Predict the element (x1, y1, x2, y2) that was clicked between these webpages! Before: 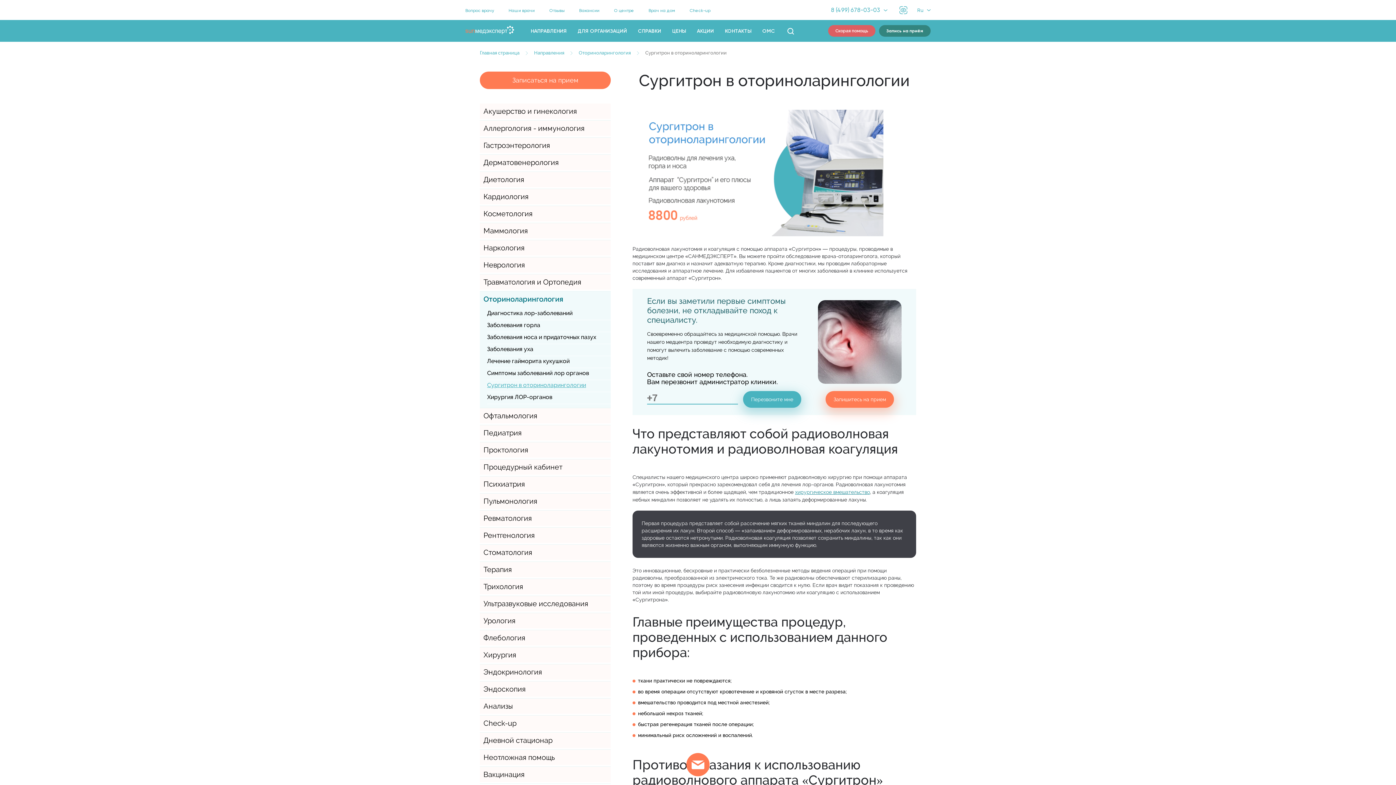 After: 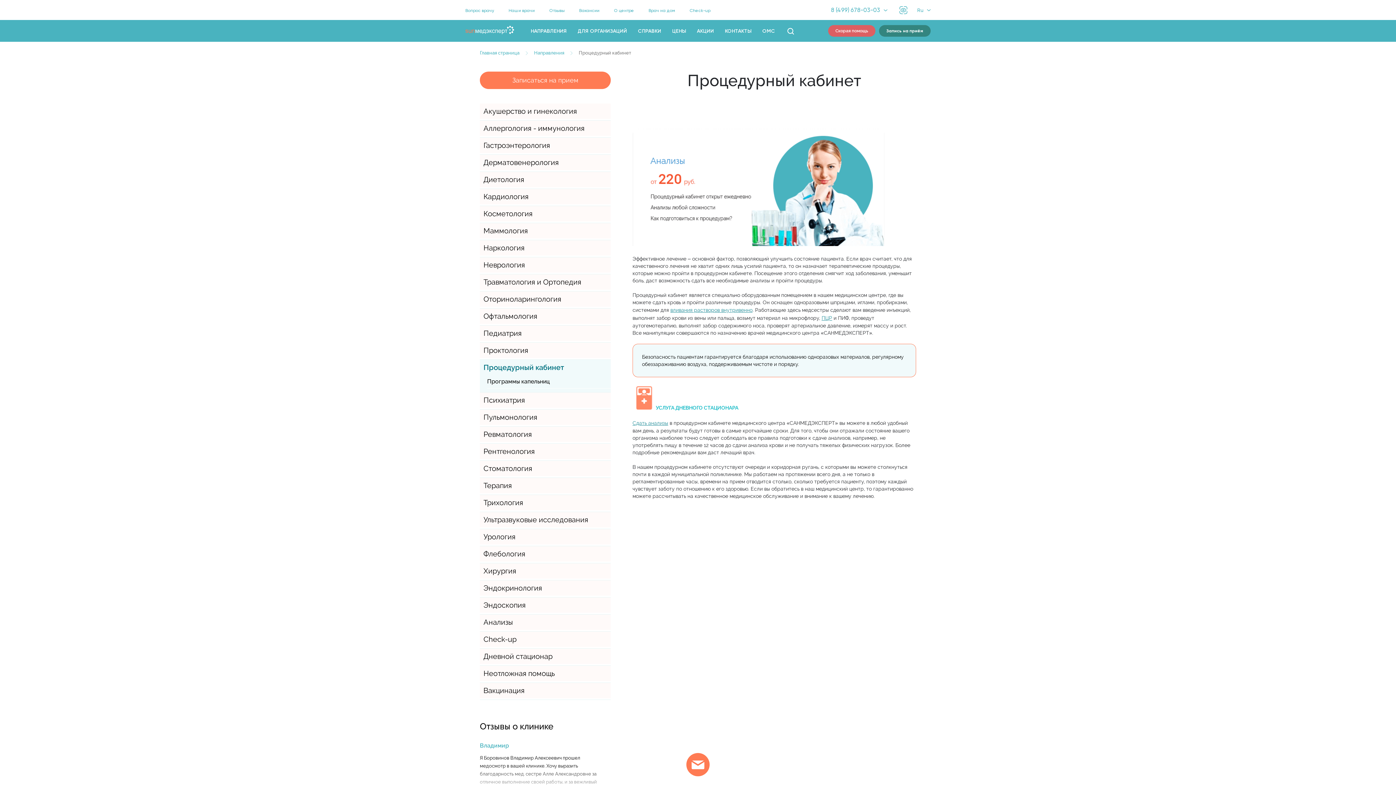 Action: bbox: (480, 459, 610, 474) label: Процедурный кабинет